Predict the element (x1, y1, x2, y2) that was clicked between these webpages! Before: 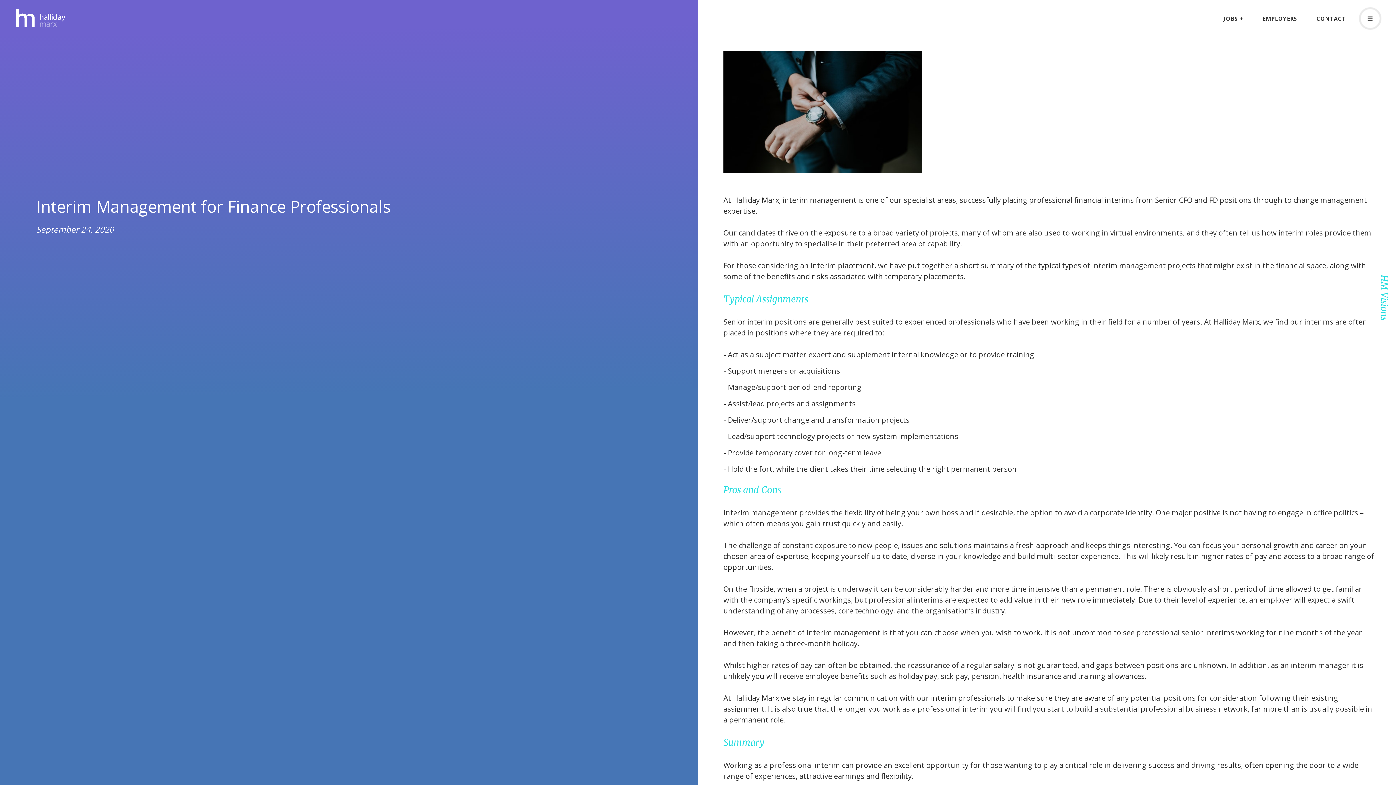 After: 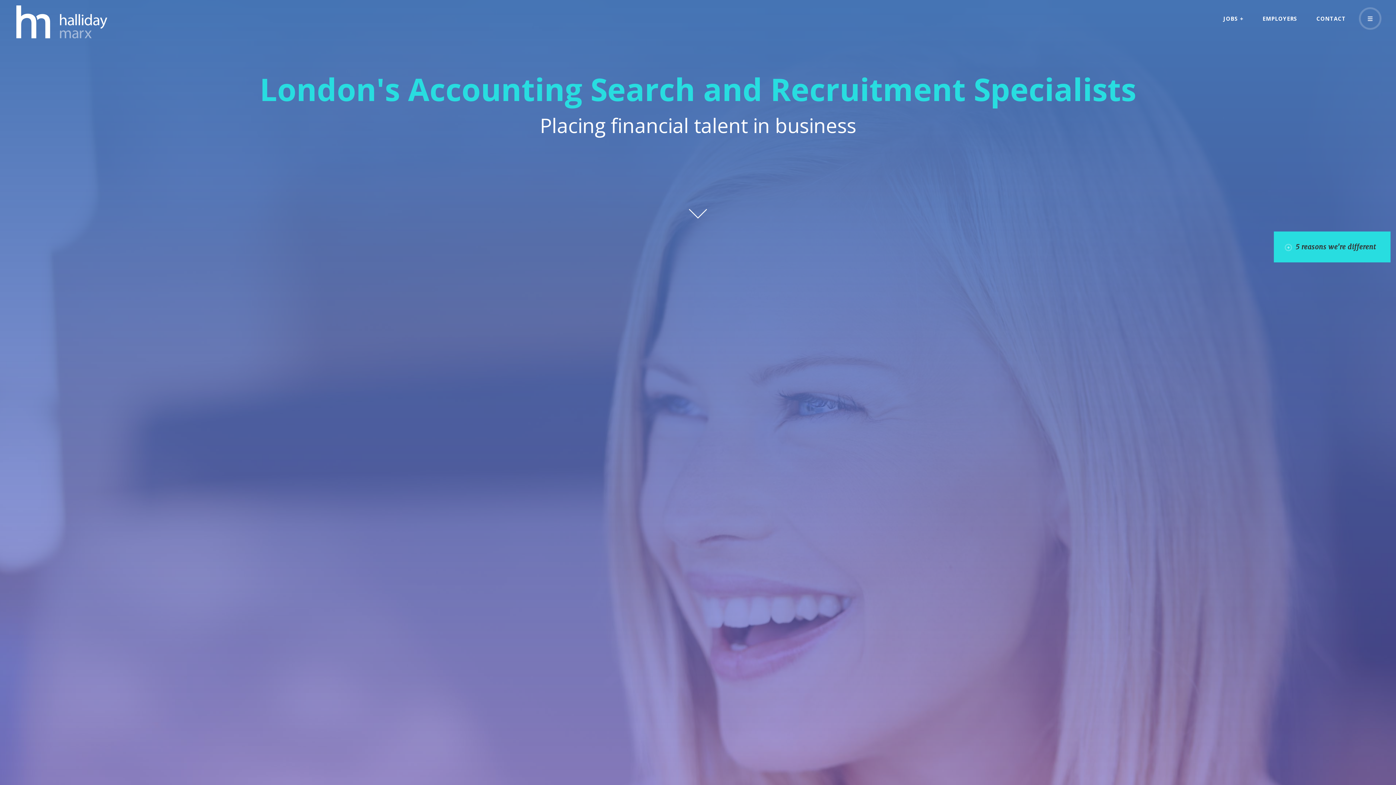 Action: bbox: (10, 0, 70, 28)